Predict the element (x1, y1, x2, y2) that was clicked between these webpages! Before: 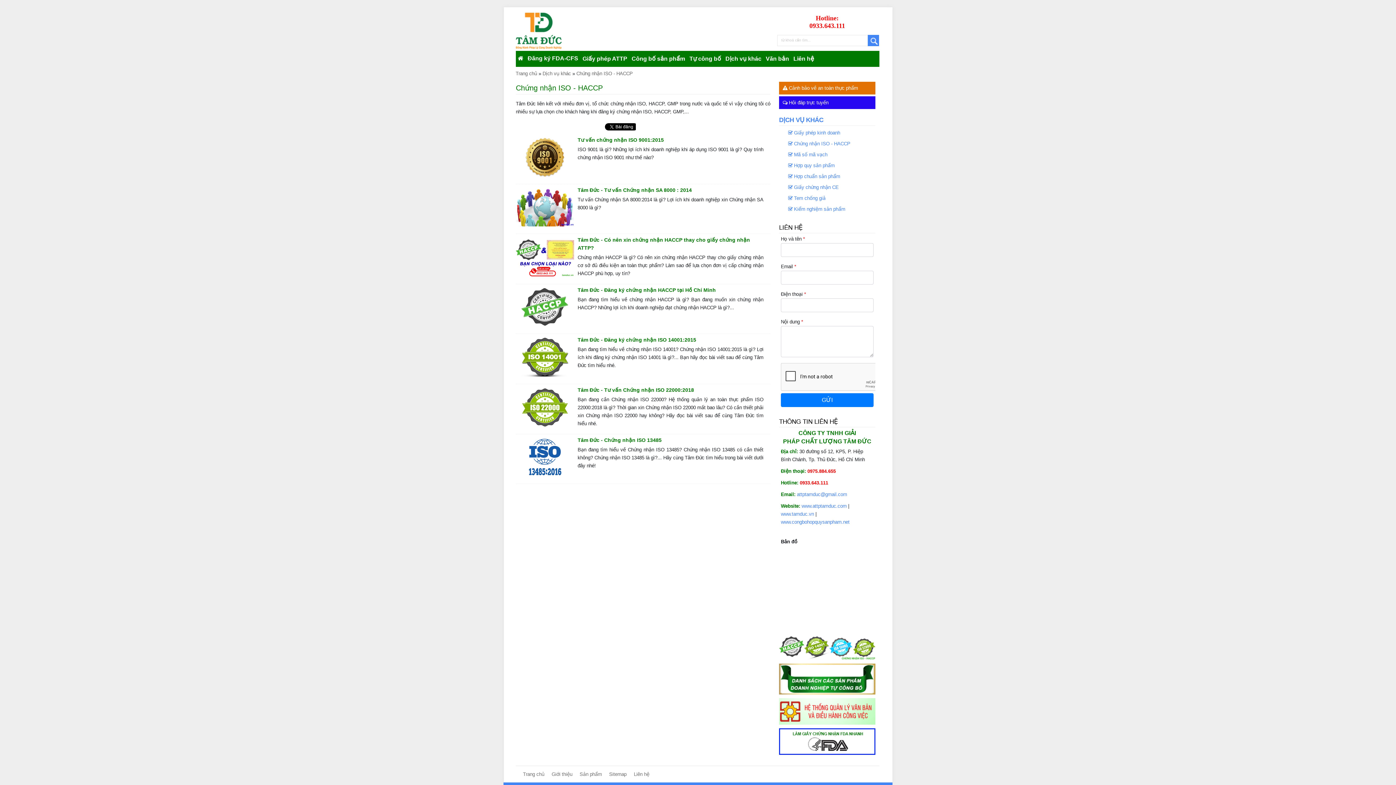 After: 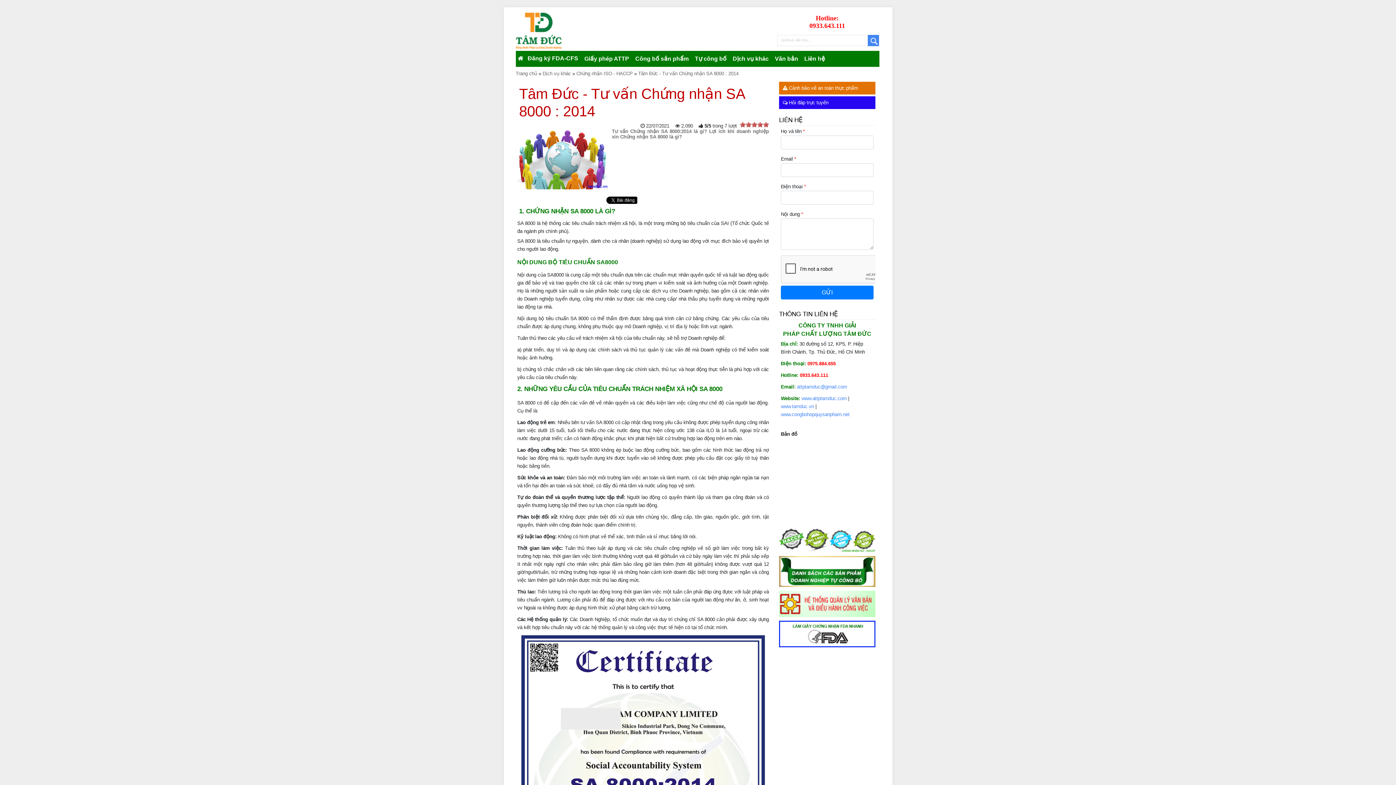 Action: bbox: (577, 206, 692, 212) label: Tâm Đức - Tư vấn Chứng nhận SA 8000 : 2014